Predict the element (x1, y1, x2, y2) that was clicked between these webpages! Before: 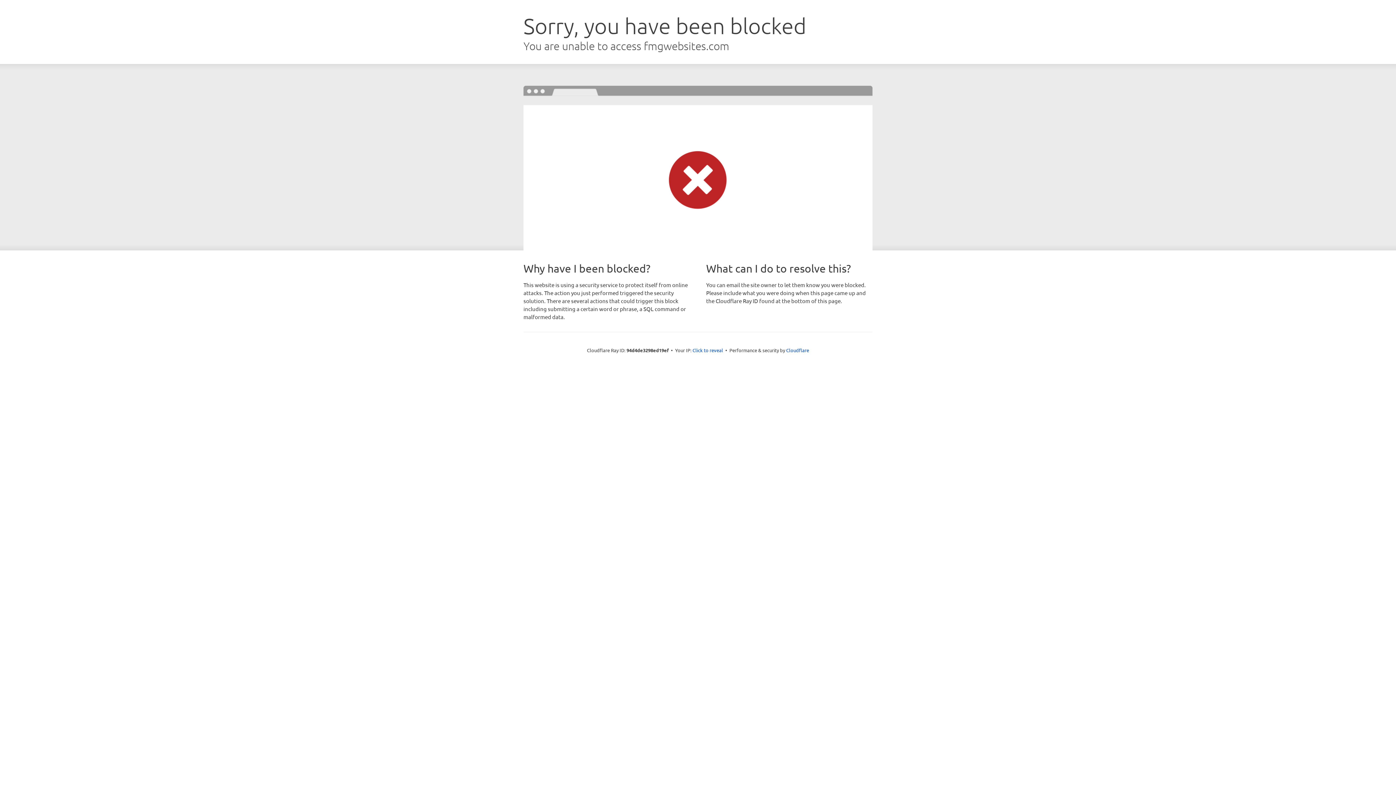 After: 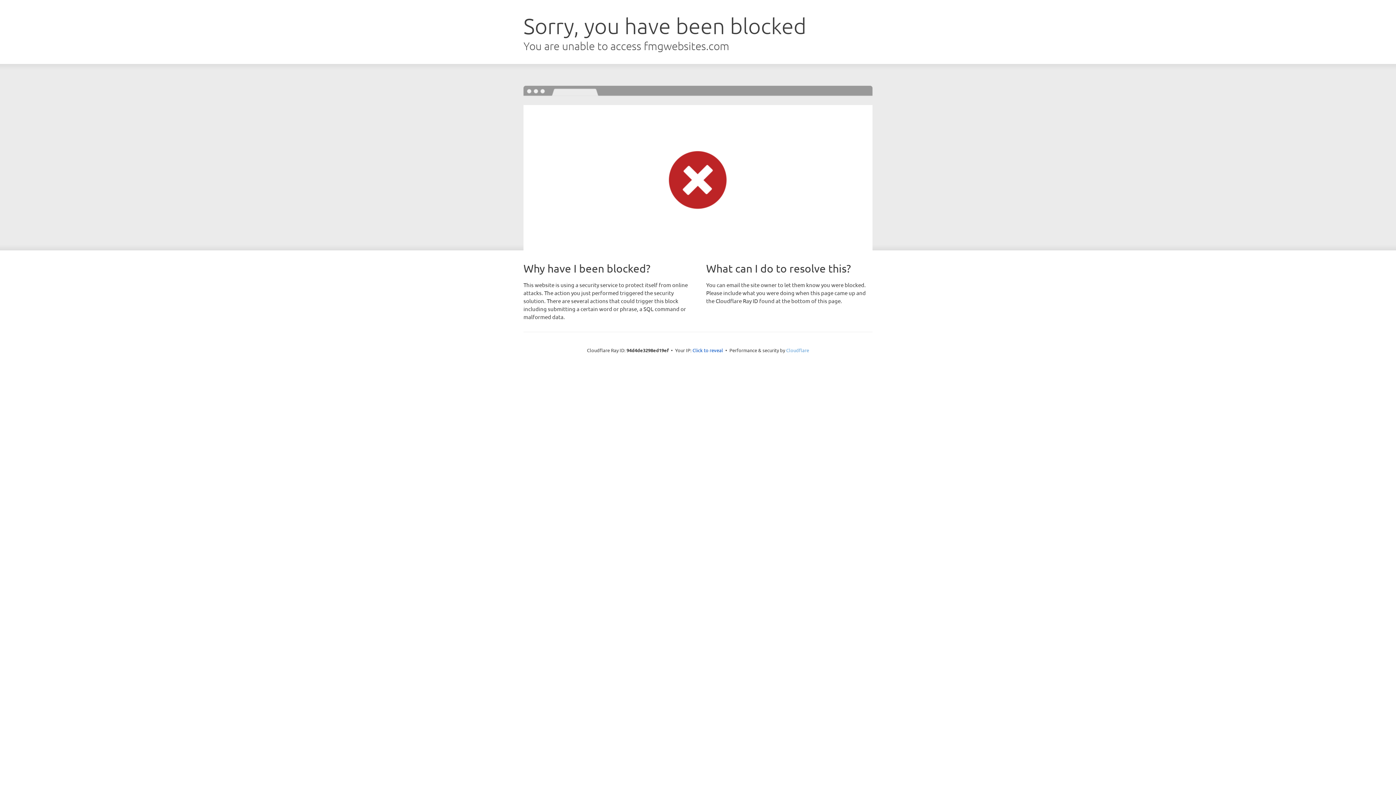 Action: label: Cloudflare bbox: (786, 347, 809, 353)